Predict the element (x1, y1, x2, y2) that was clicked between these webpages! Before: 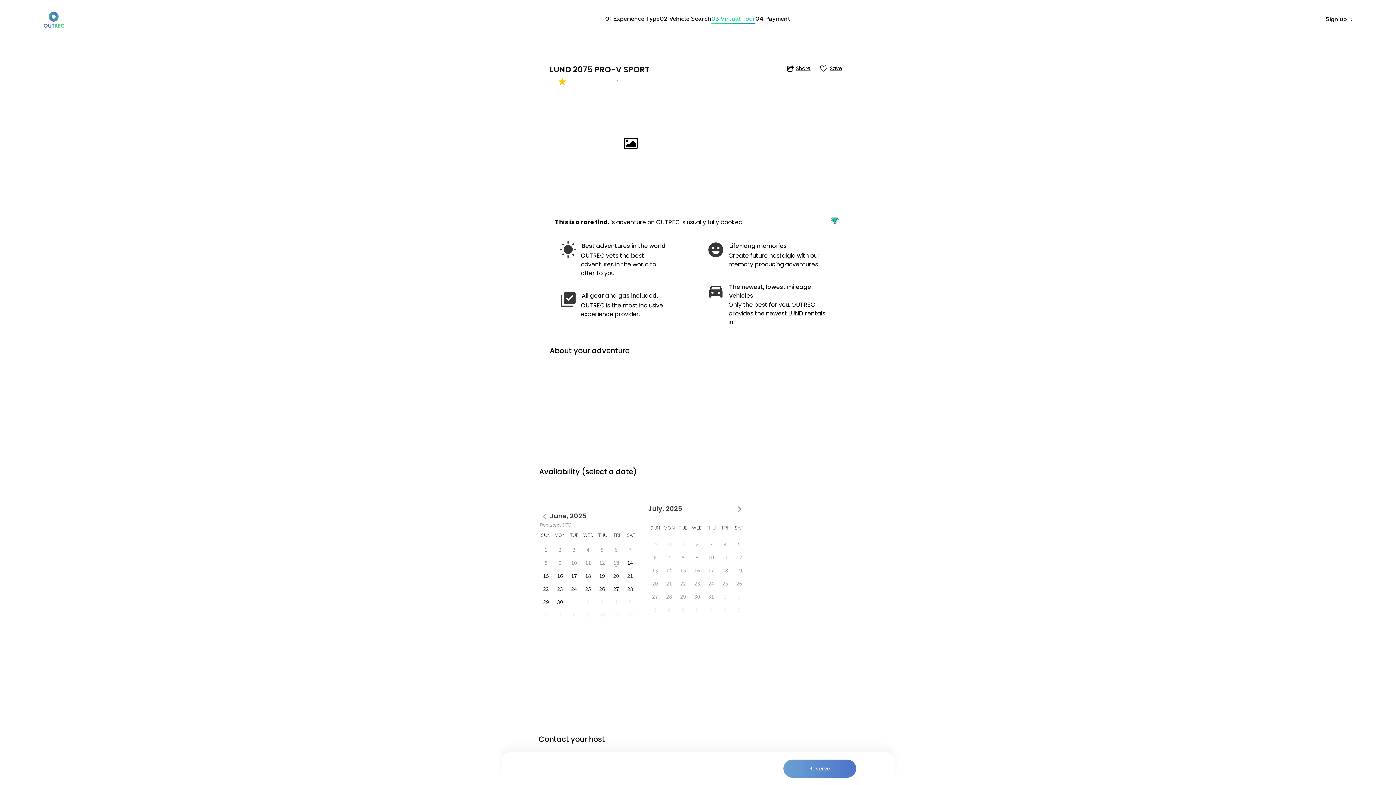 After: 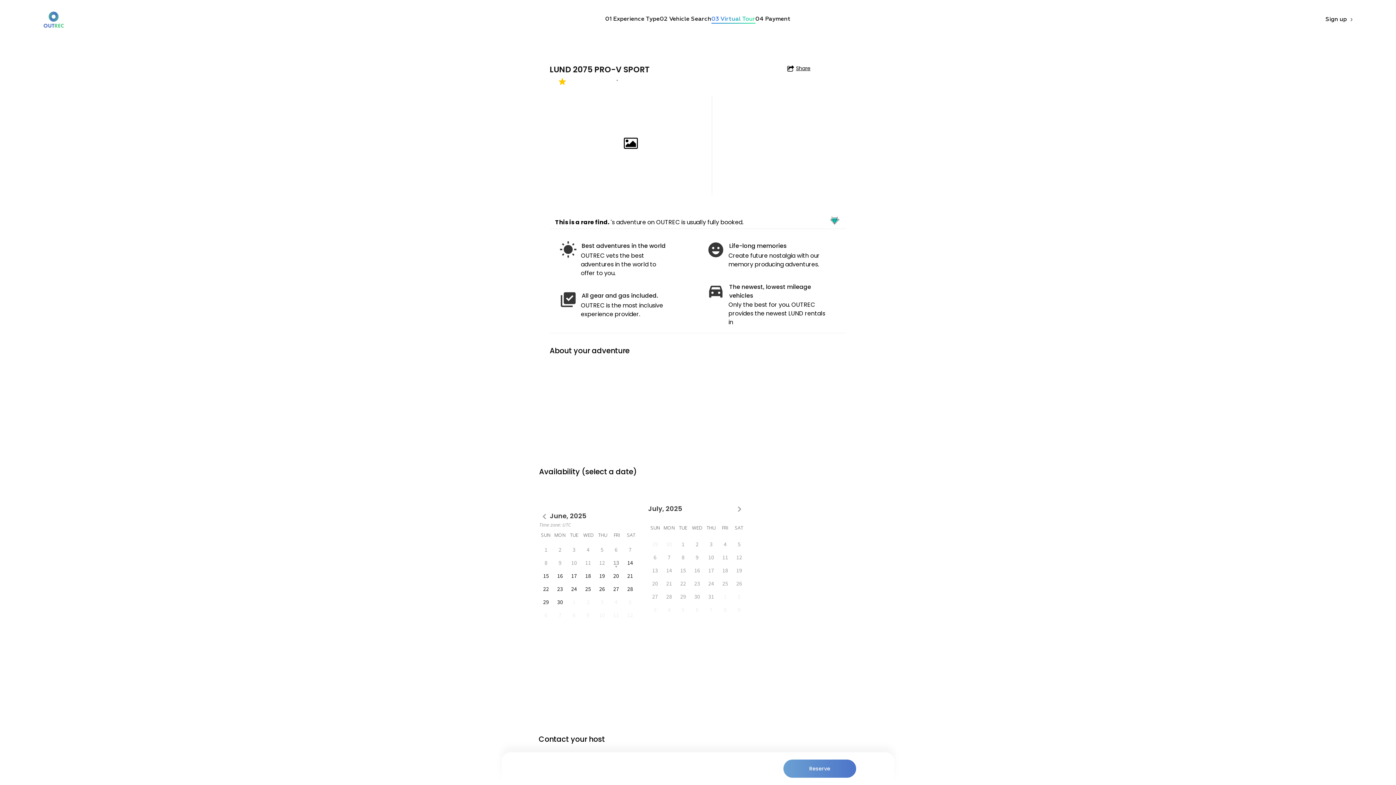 Action: bbox: (820, 65, 827, 72)